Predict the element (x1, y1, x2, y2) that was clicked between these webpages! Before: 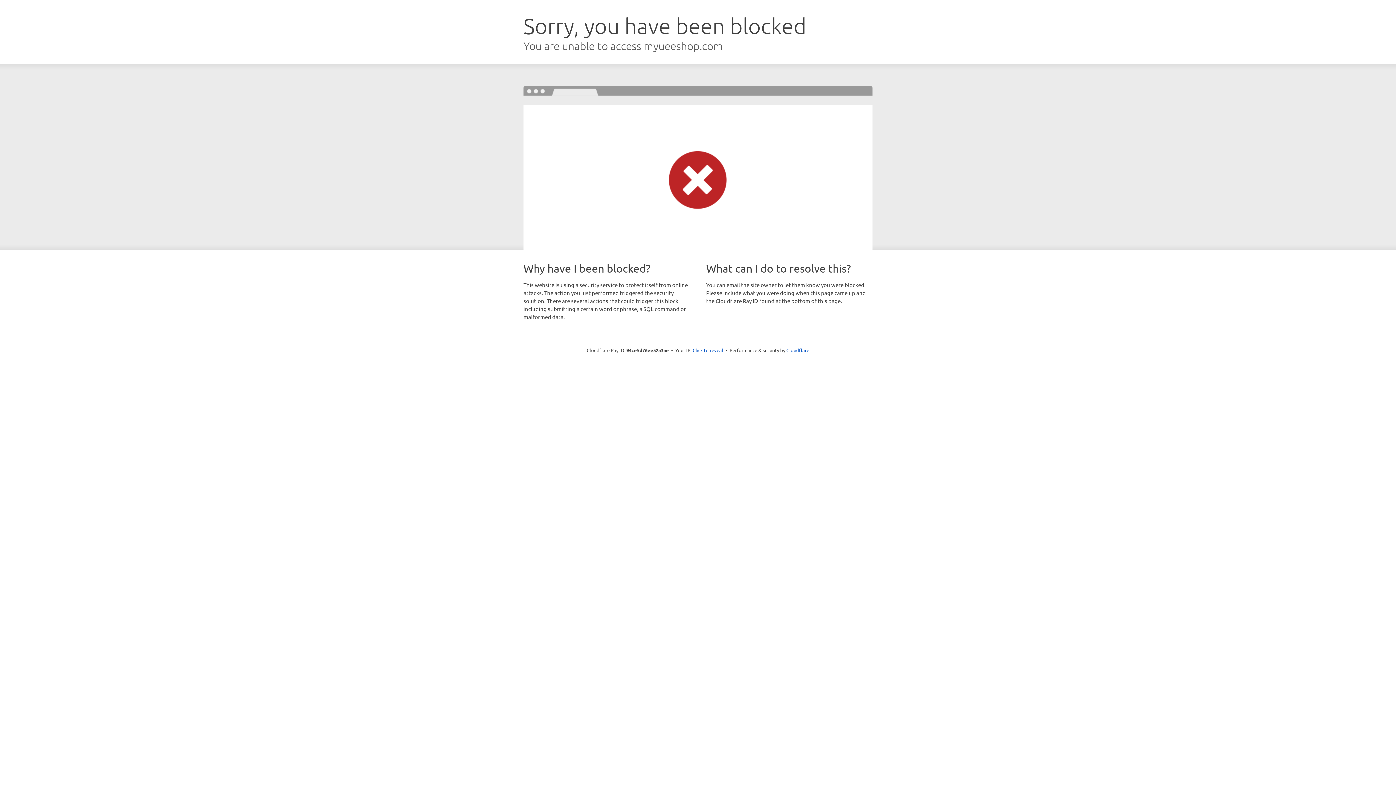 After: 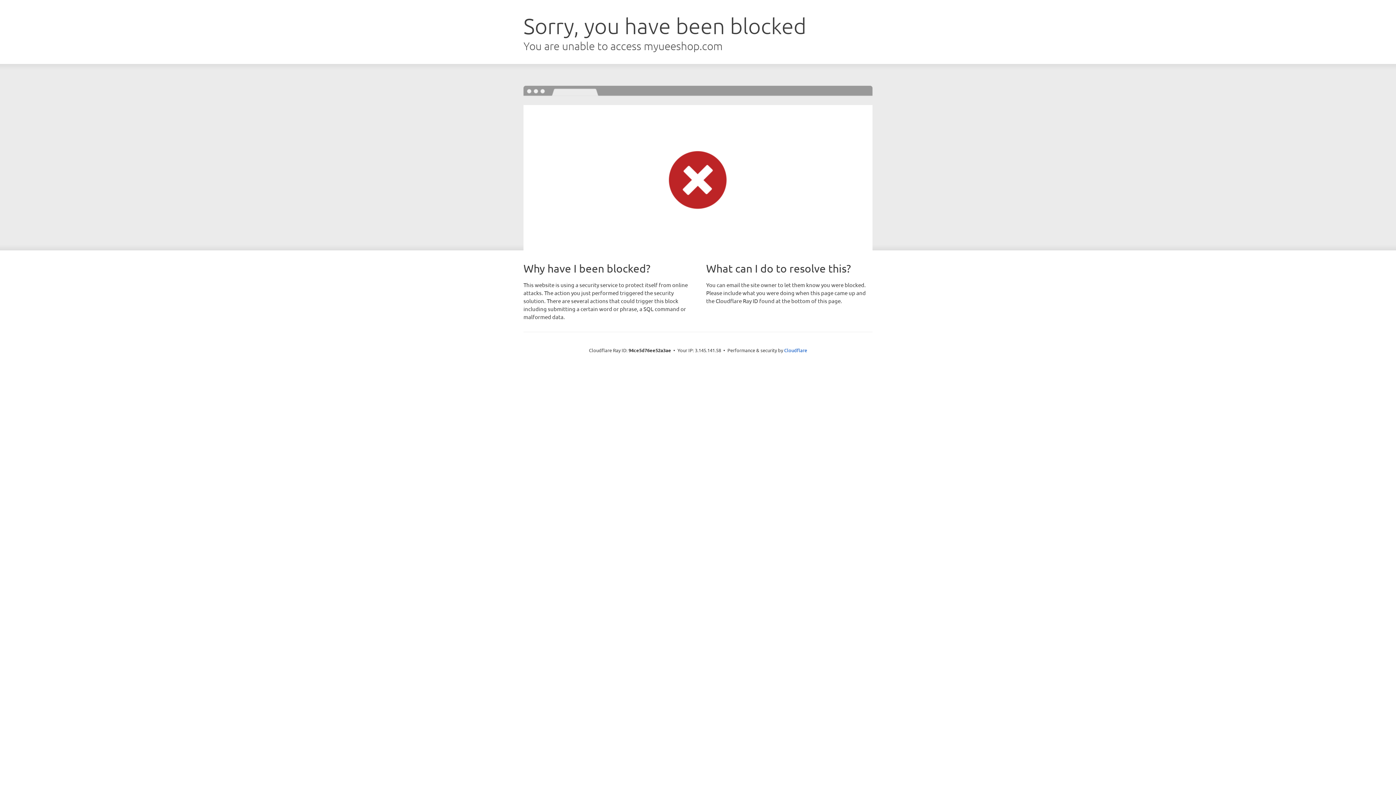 Action: bbox: (692, 346, 723, 353) label: Click to reveal